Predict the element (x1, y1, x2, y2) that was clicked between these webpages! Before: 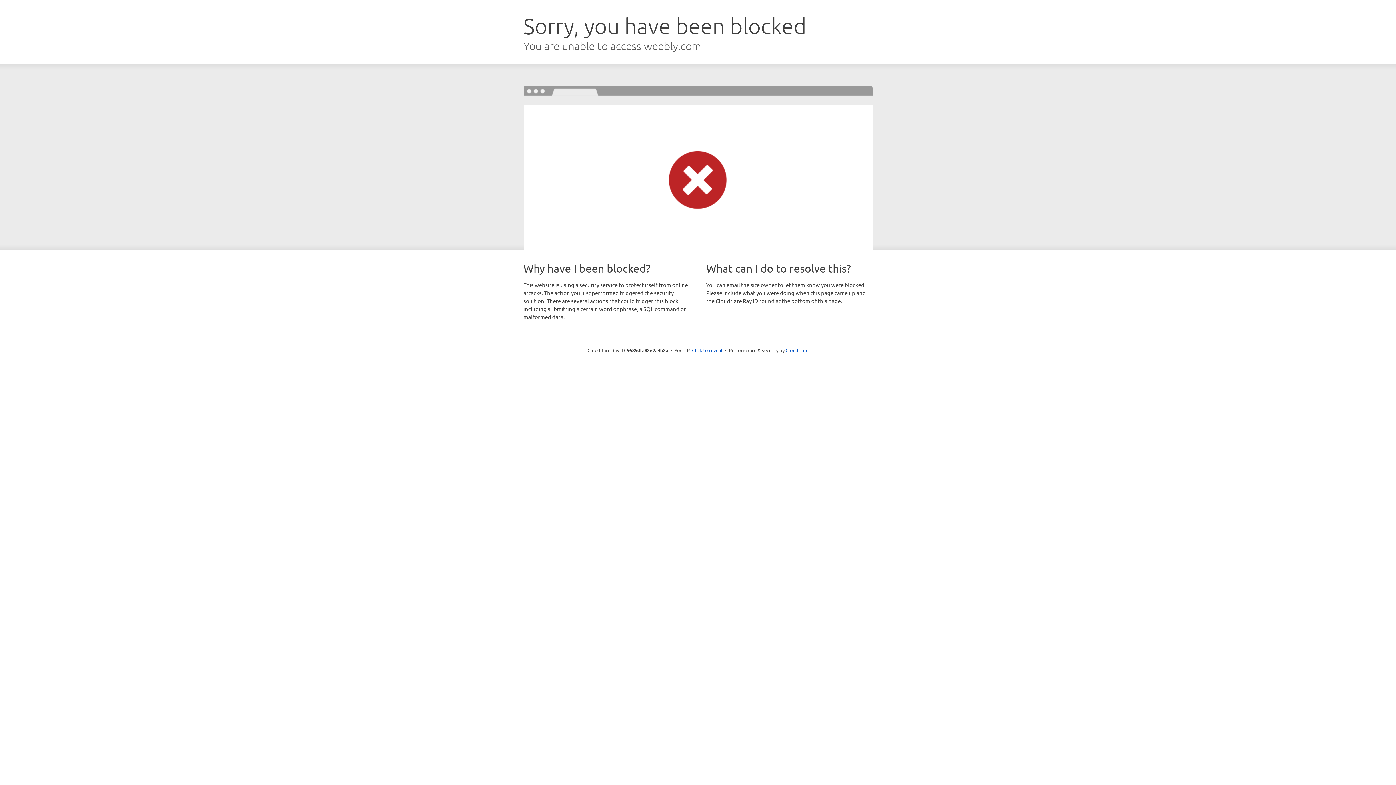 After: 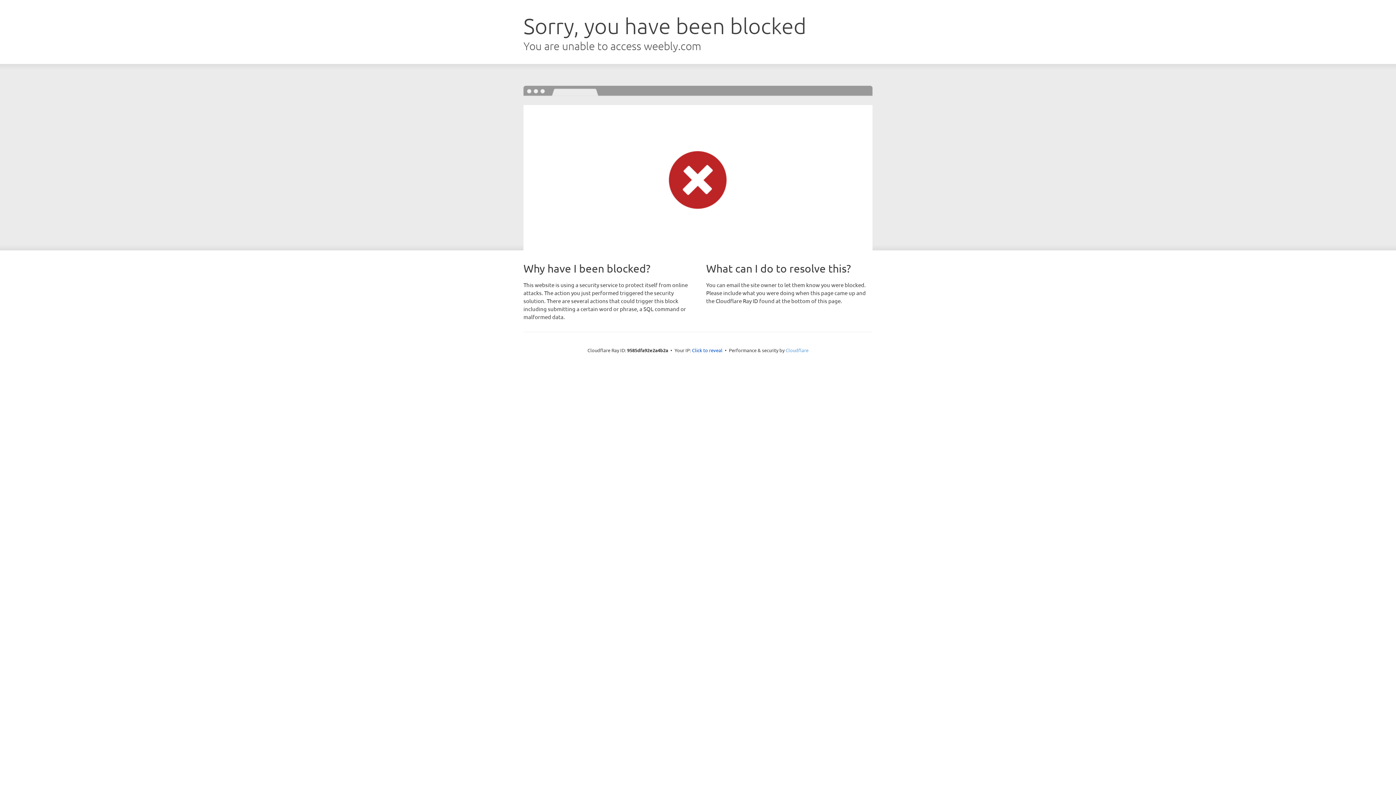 Action: bbox: (785, 347, 808, 353) label: Cloudflare